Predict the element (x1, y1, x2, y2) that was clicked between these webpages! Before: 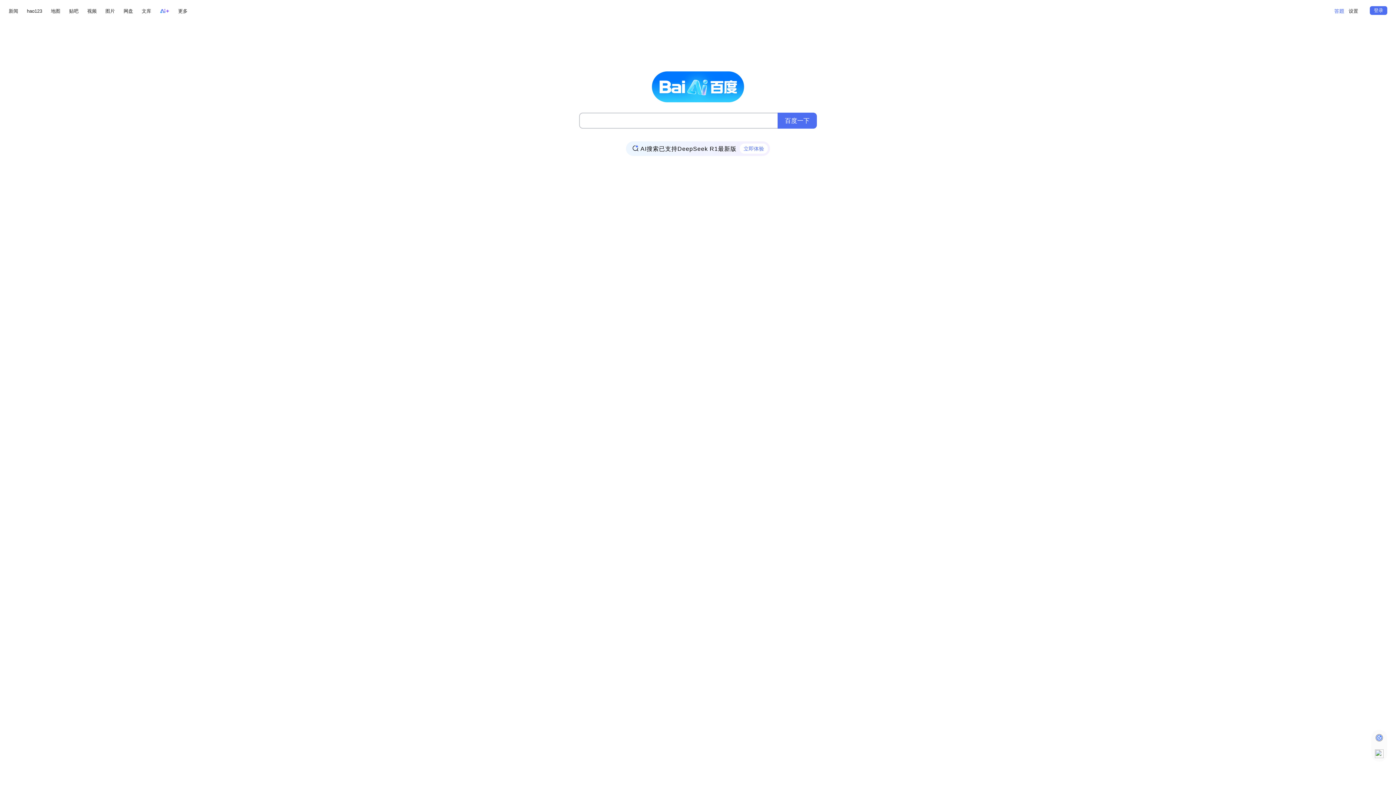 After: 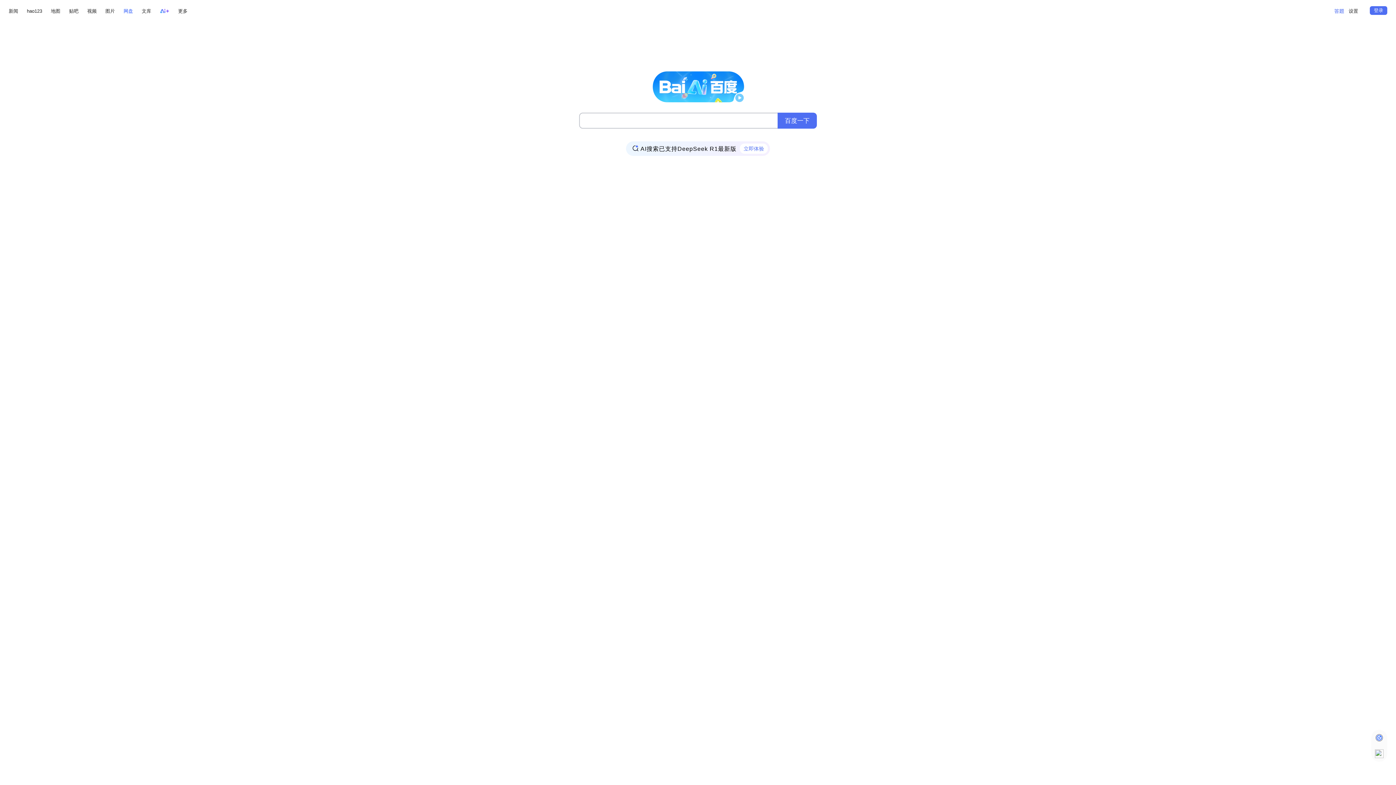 Action: label: 网盘 bbox: (123, 6, 133, 15)